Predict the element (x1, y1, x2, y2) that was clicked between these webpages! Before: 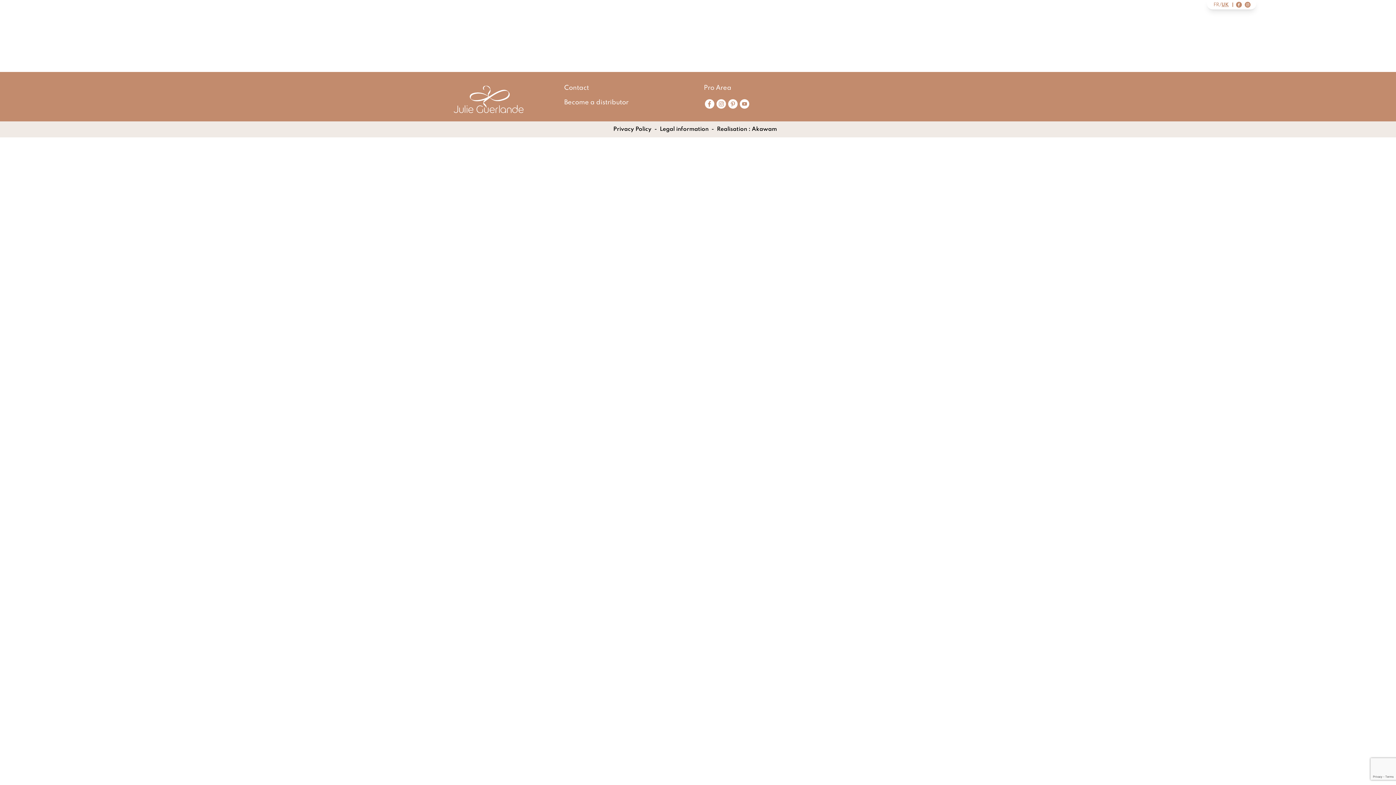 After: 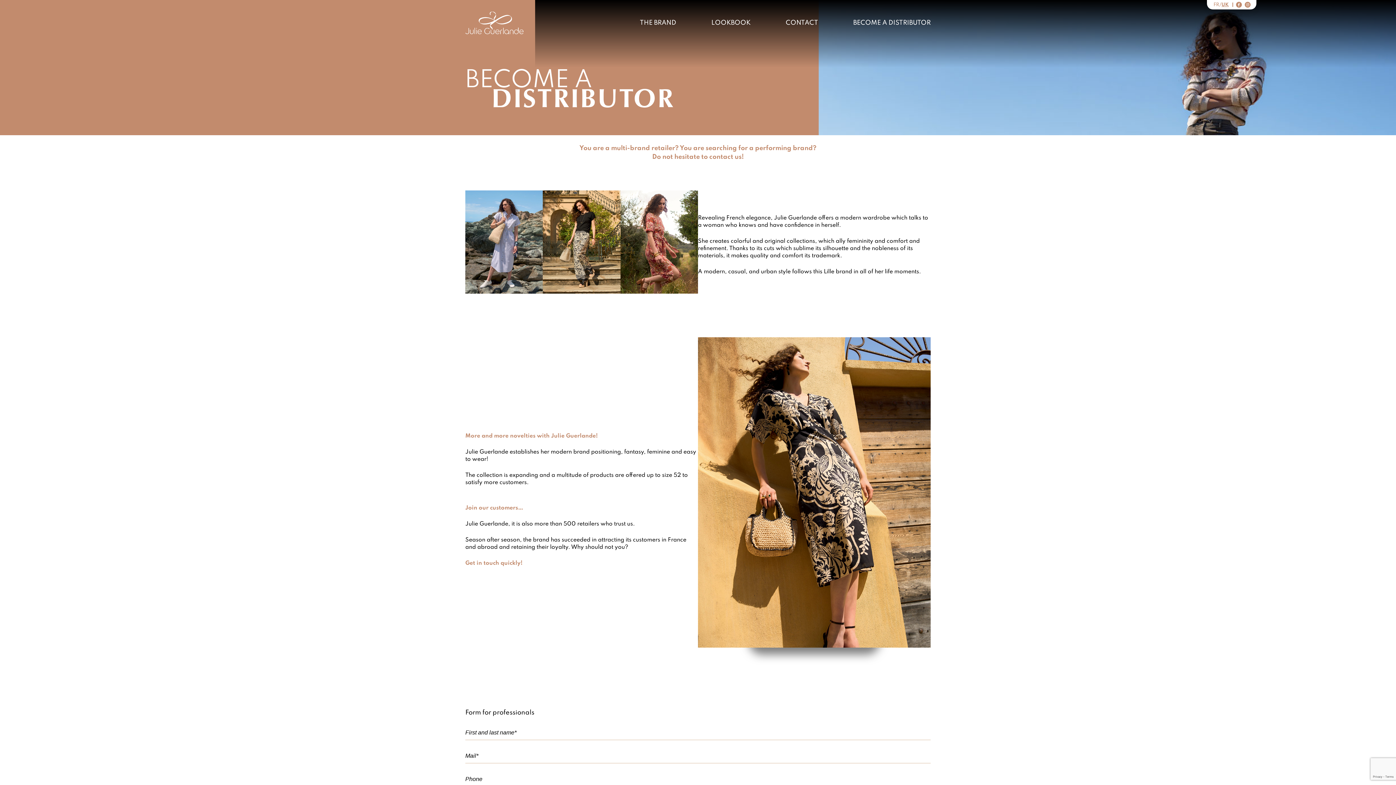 Action: bbox: (853, 18, 930, 27) label: BECOME A DISTRIBUTOR